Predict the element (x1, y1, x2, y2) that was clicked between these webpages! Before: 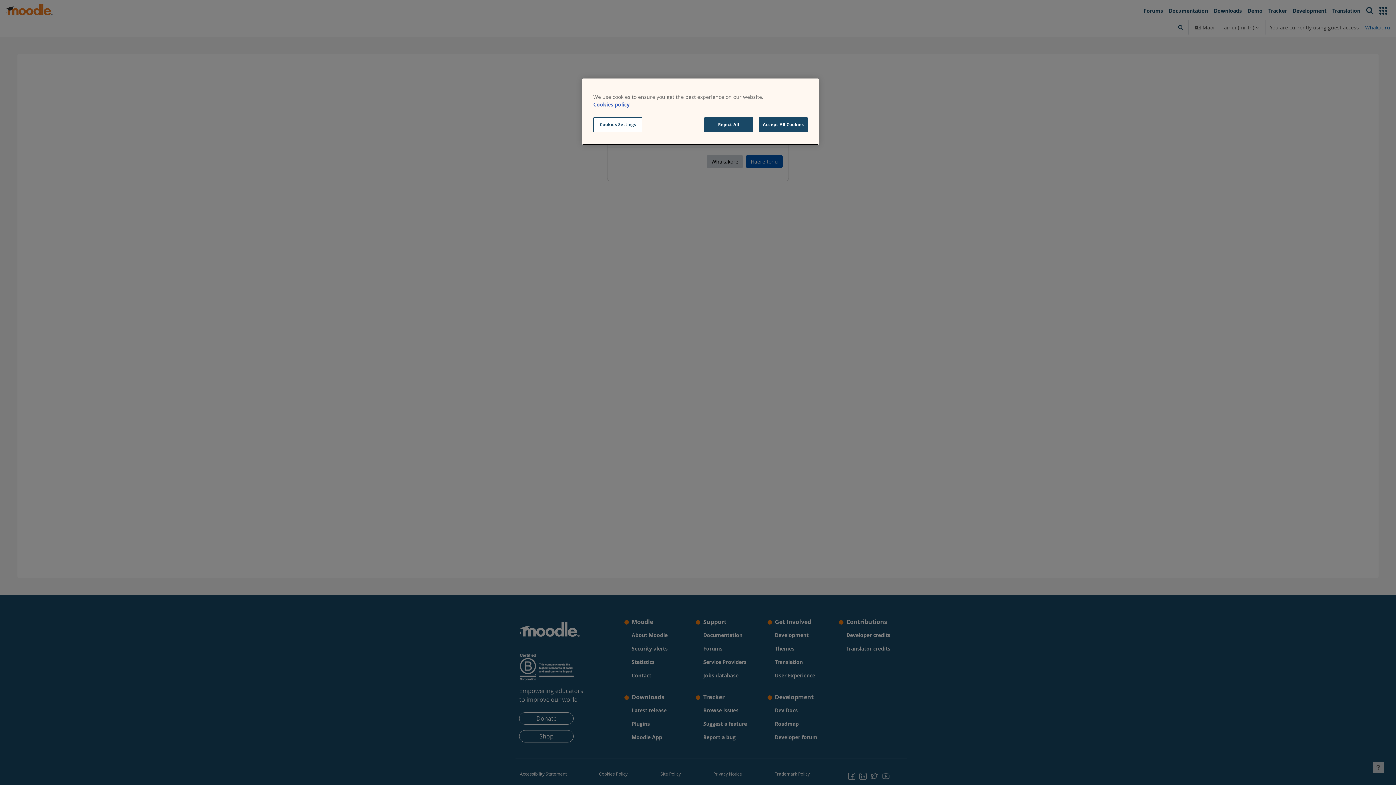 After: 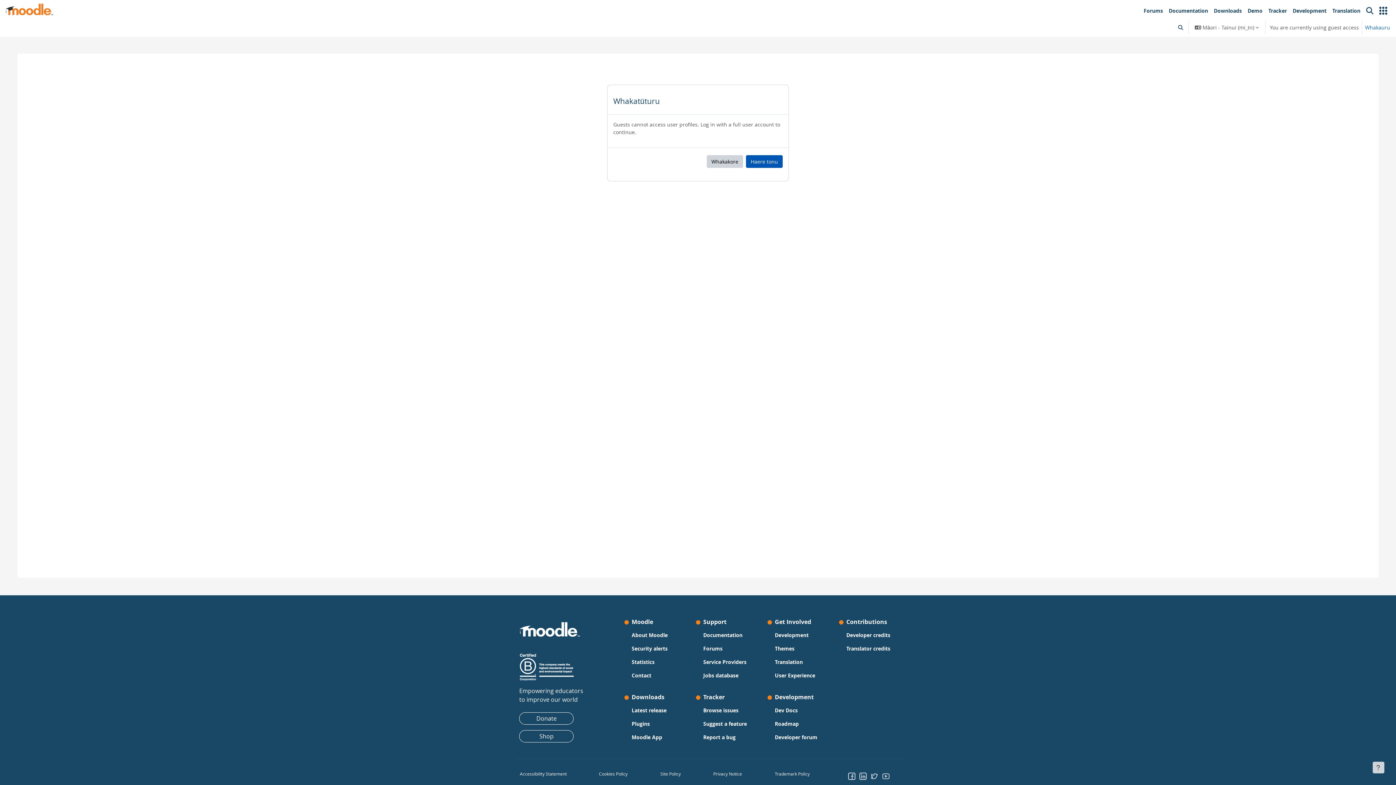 Action: label: Accept All Cookies bbox: (758, 117, 808, 132)